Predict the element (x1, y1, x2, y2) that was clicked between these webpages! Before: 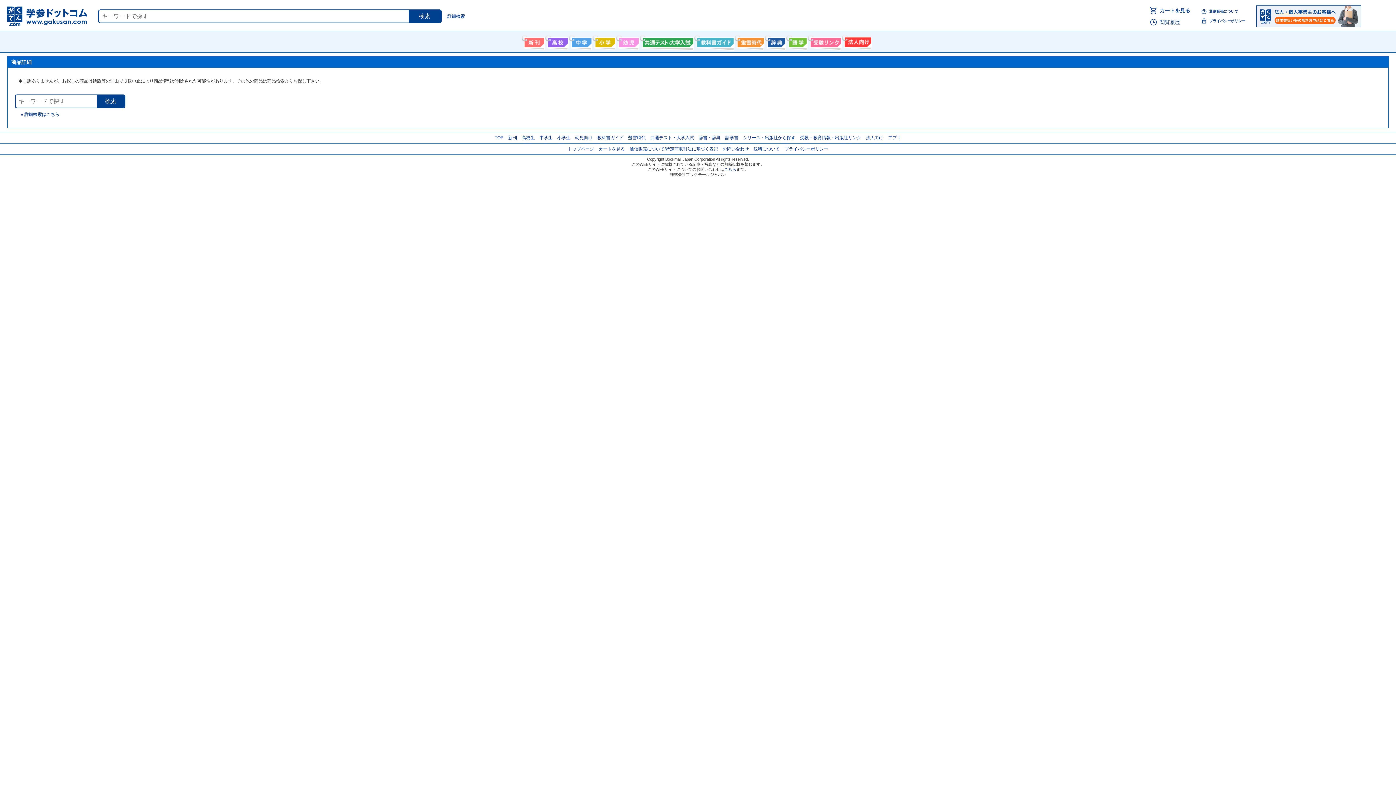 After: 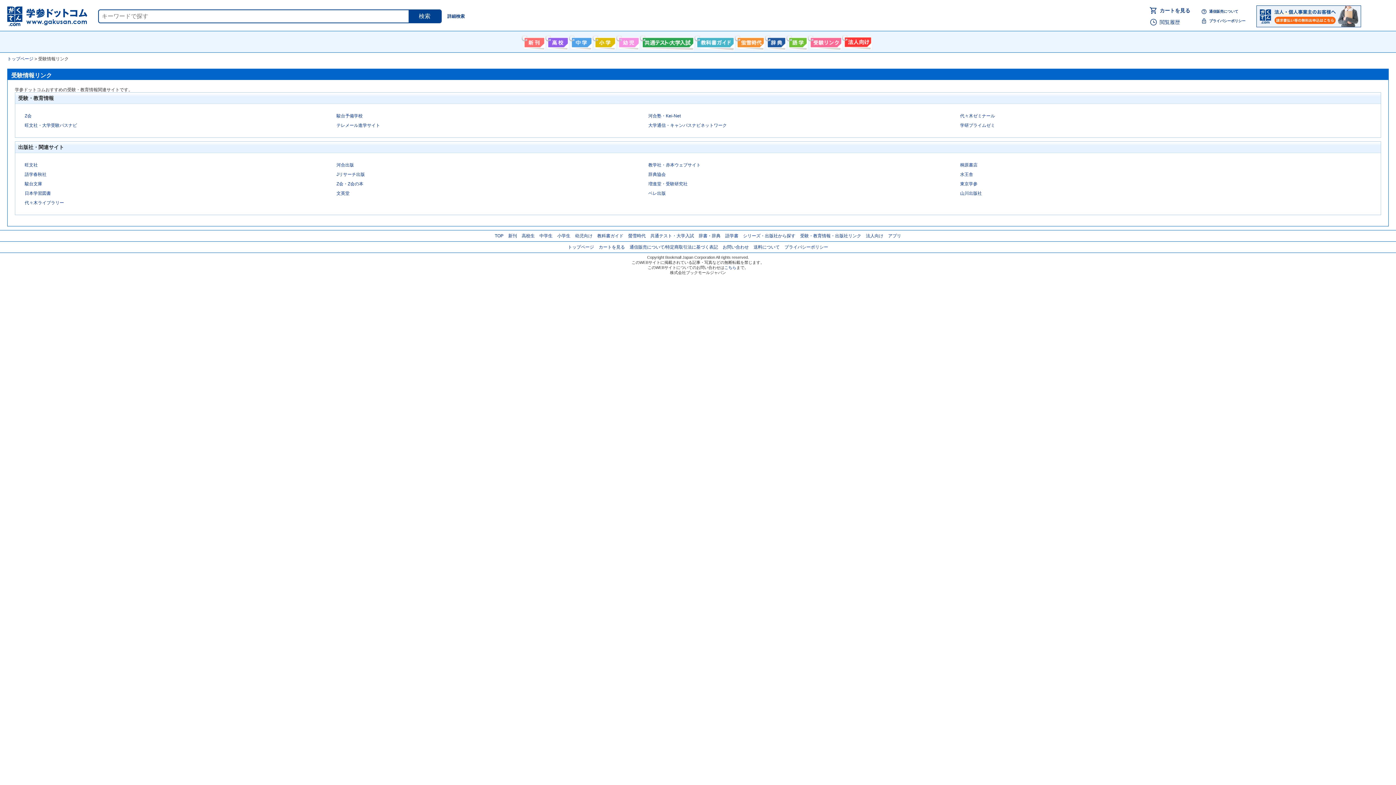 Action: label: 受験情報リンク bbox: (808, 31, 842, 50)